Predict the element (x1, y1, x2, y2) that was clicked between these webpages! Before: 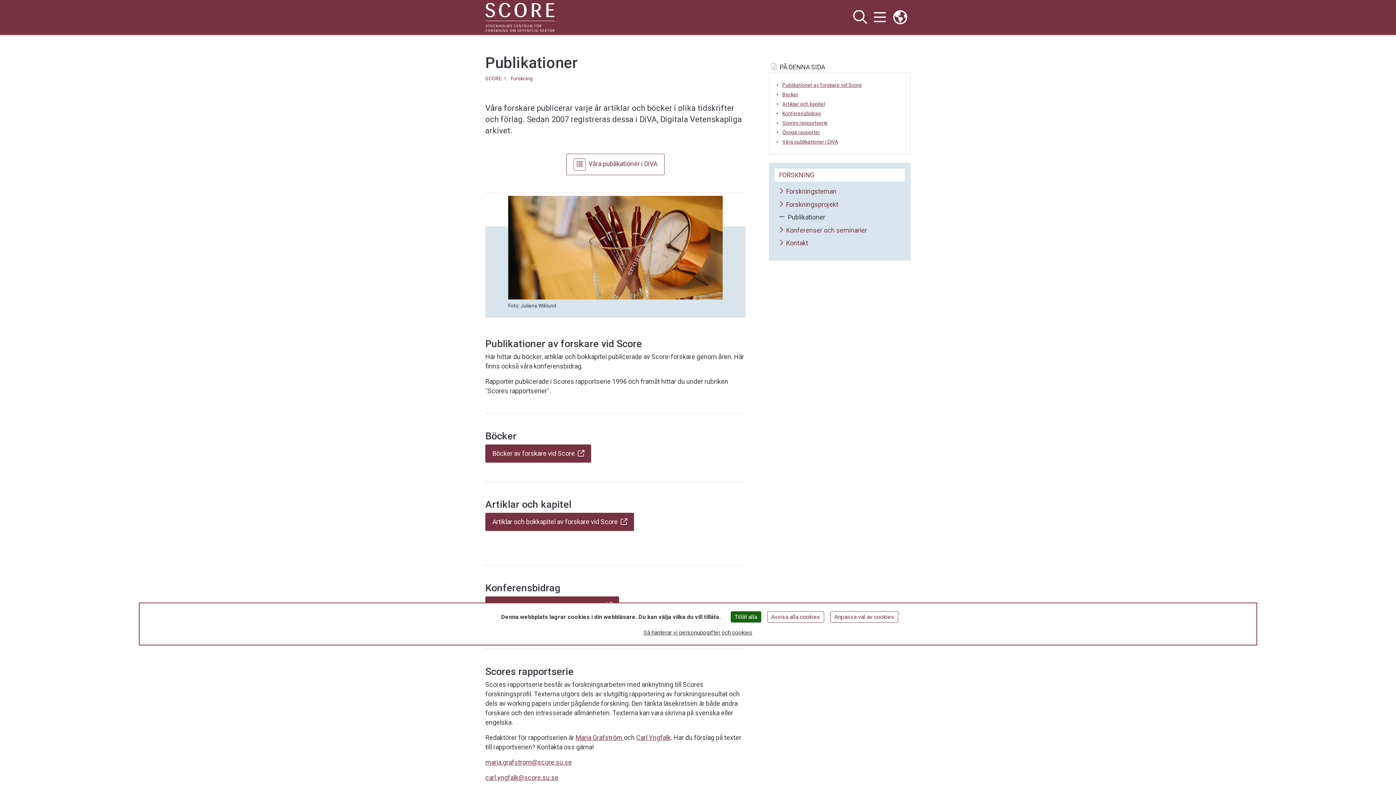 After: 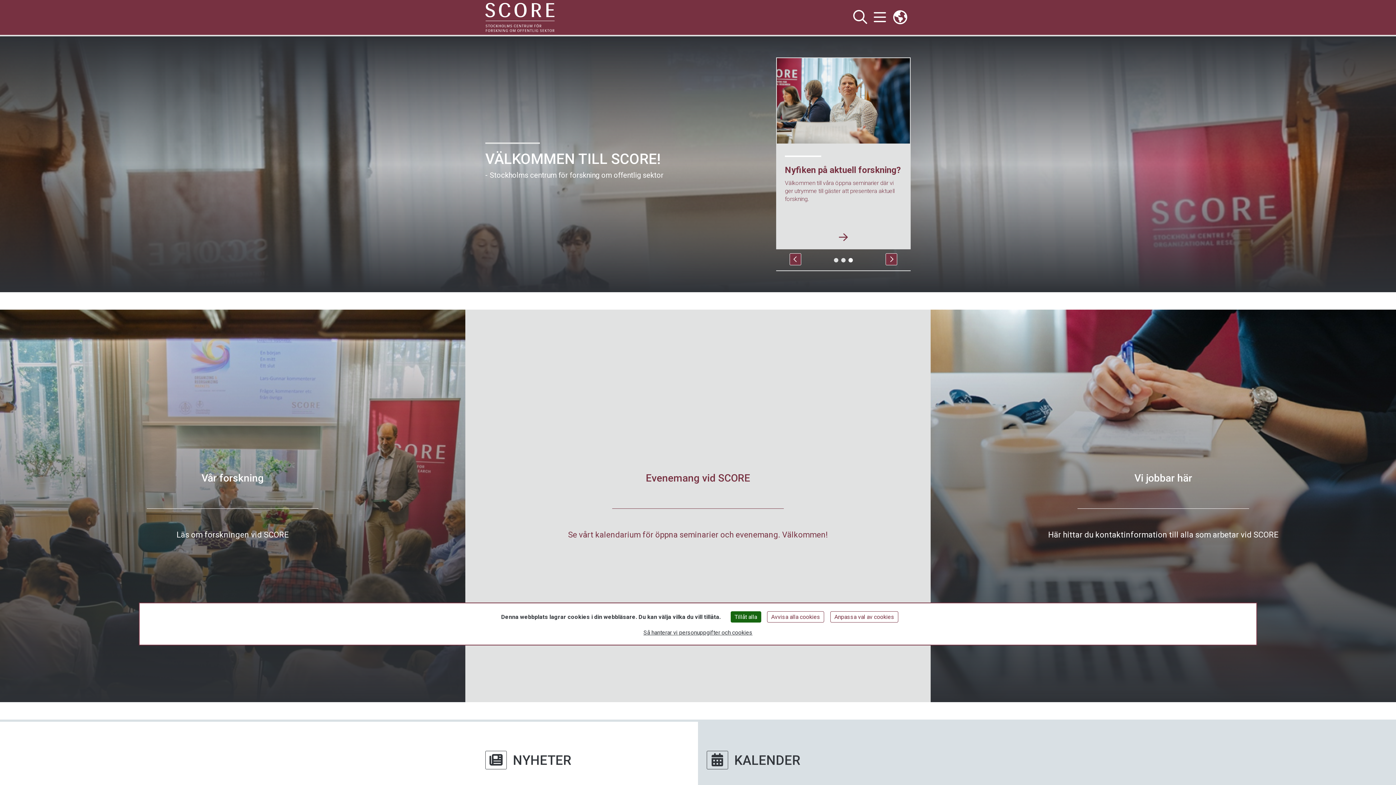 Action: label: SCORE bbox: (485, 75, 501, 81)